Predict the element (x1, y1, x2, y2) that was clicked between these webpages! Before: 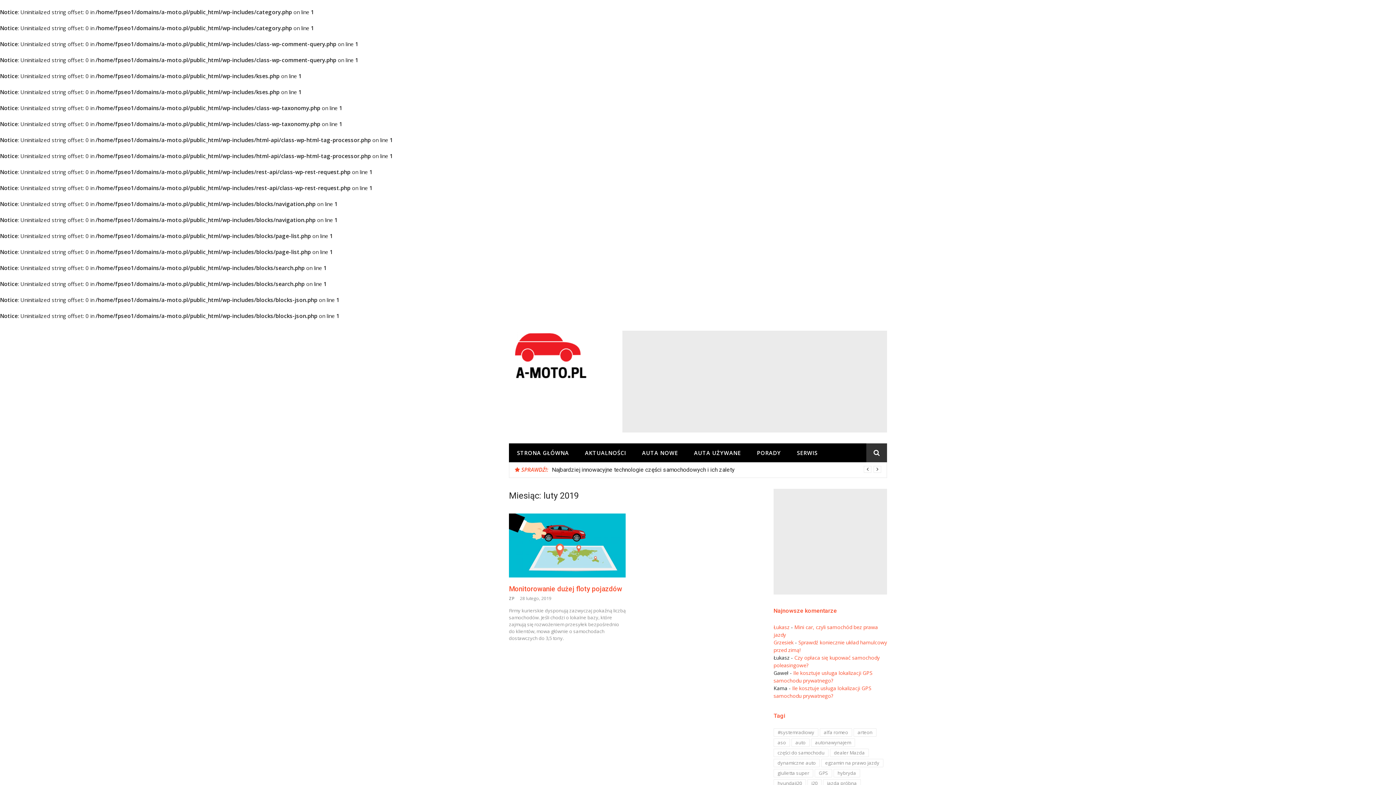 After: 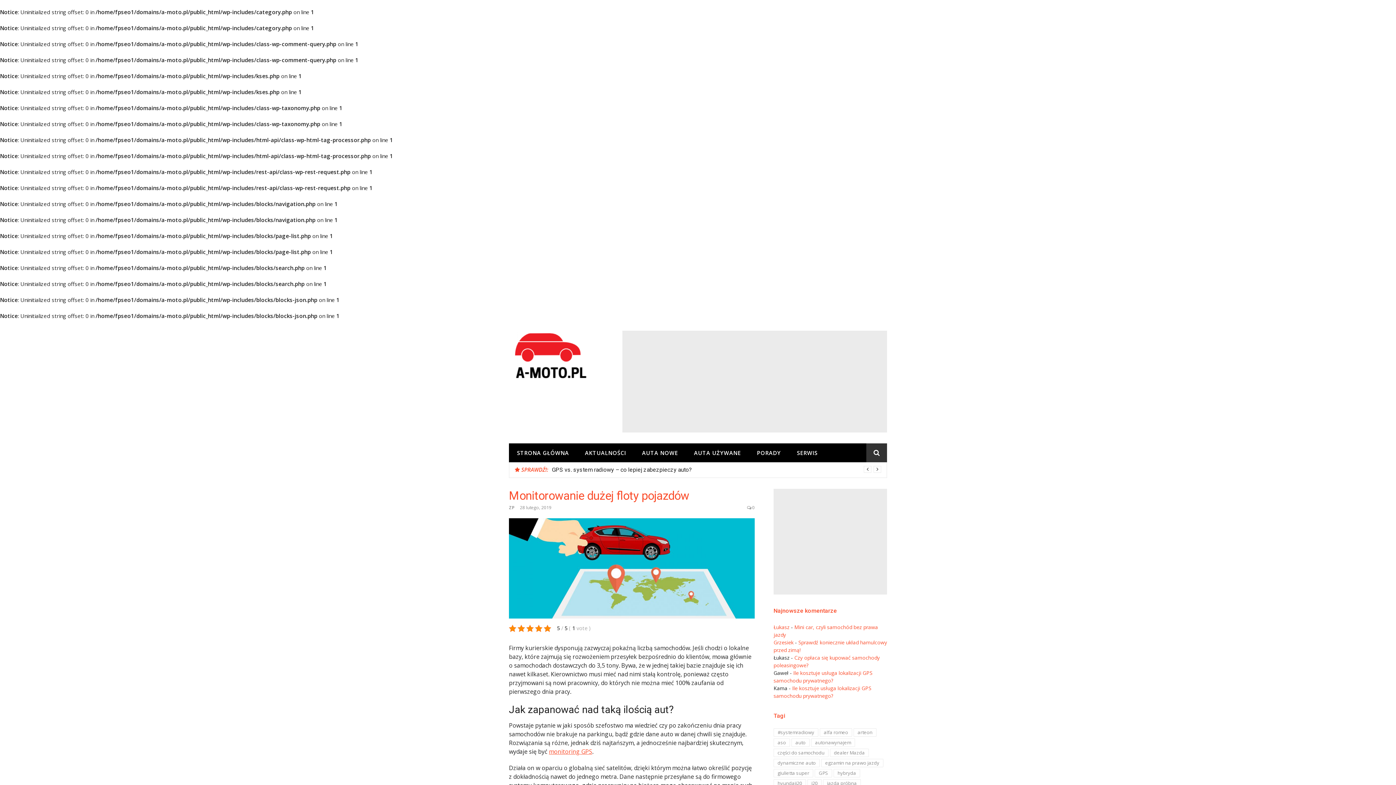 Action: bbox: (509, 585, 622, 593) label: Monitorowanie dużej floty pojazdów